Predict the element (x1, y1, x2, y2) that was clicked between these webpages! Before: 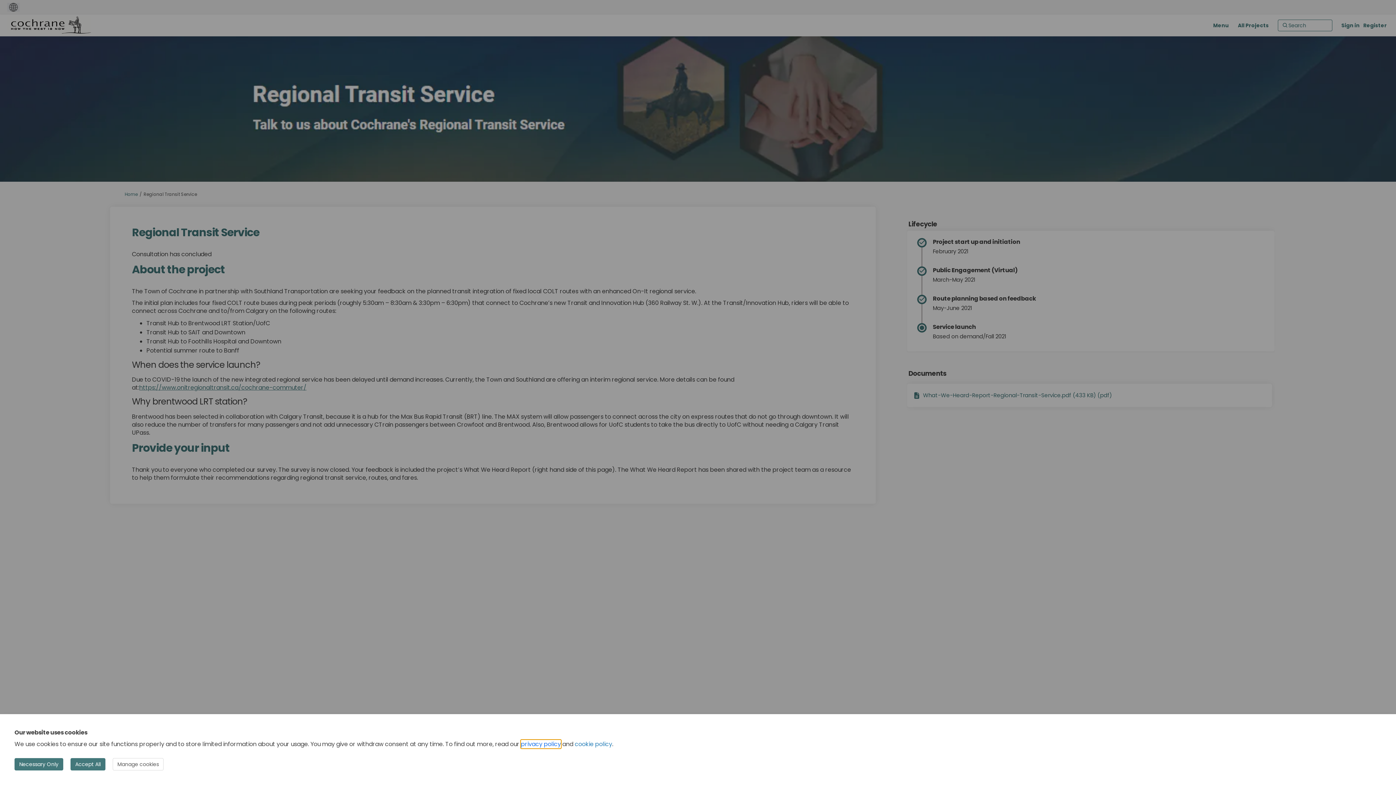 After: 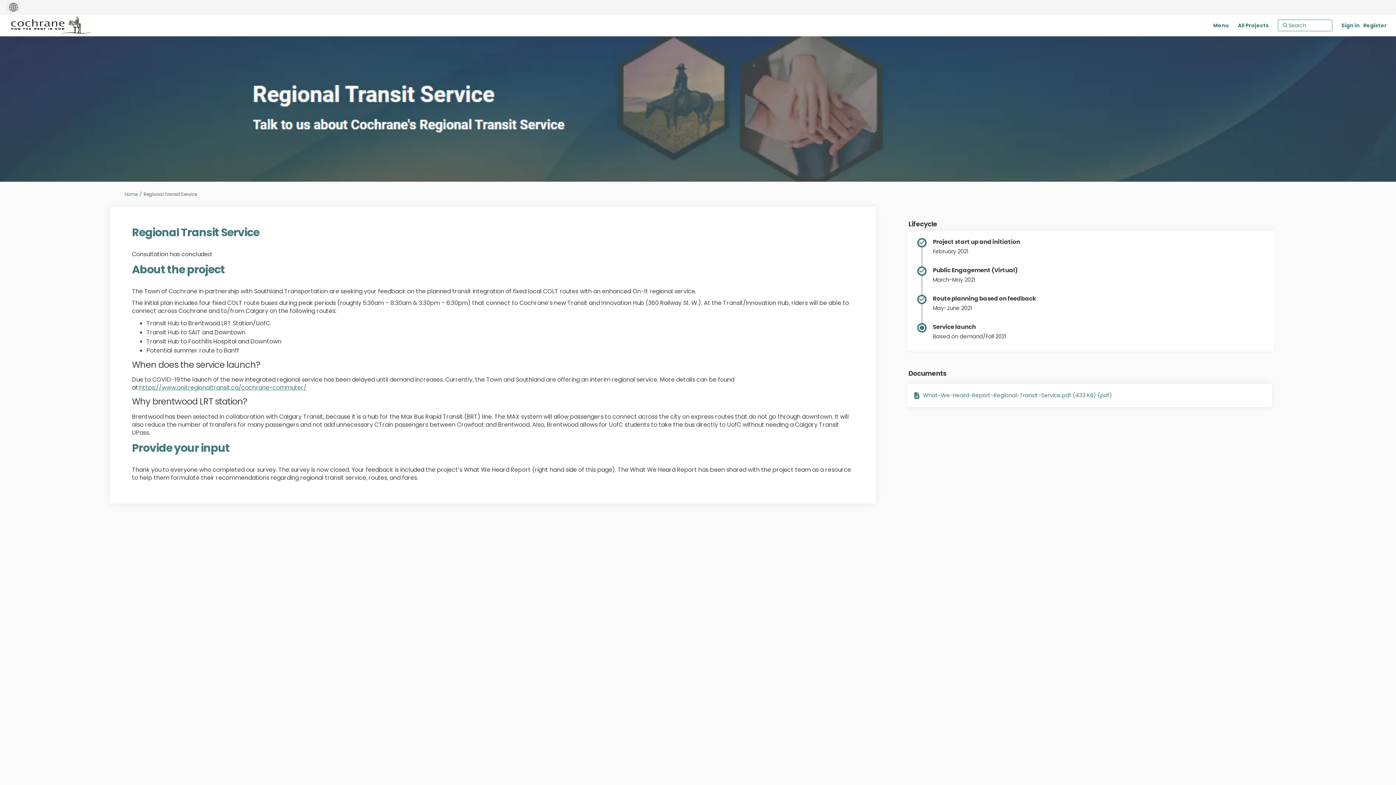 Action: label: Necessary Only bbox: (14, 758, 63, 770)